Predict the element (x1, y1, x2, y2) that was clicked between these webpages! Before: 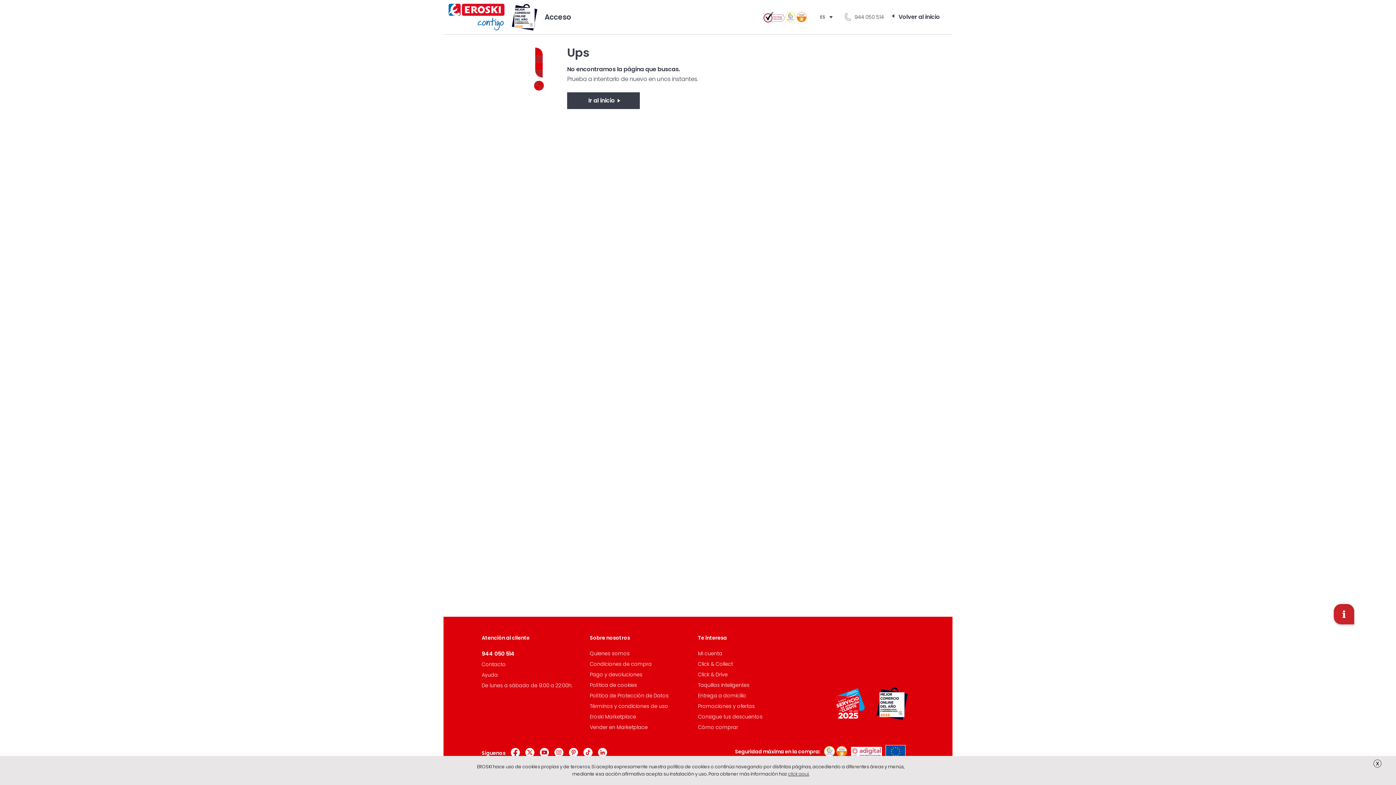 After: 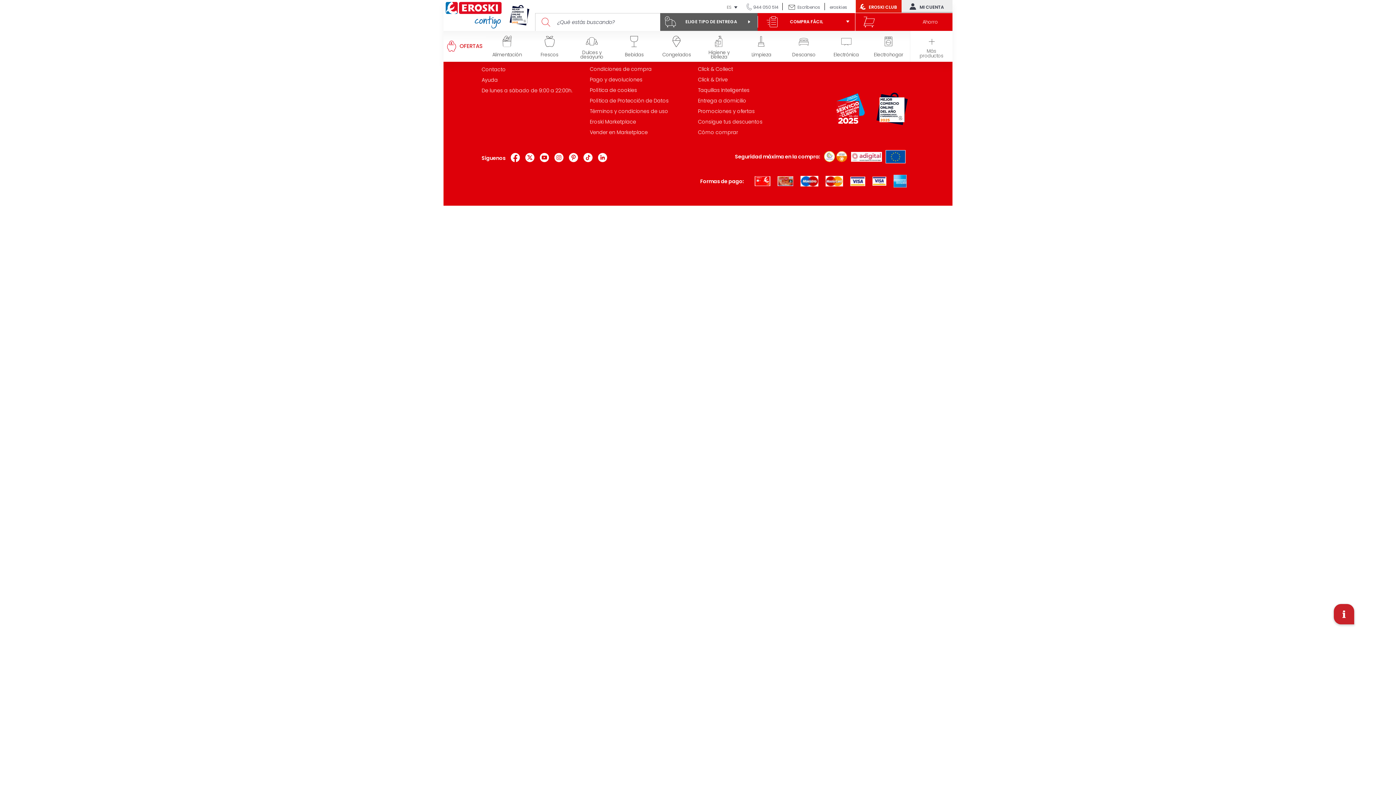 Action: label: Eroski Marketplace bbox: (590, 713, 636, 720)